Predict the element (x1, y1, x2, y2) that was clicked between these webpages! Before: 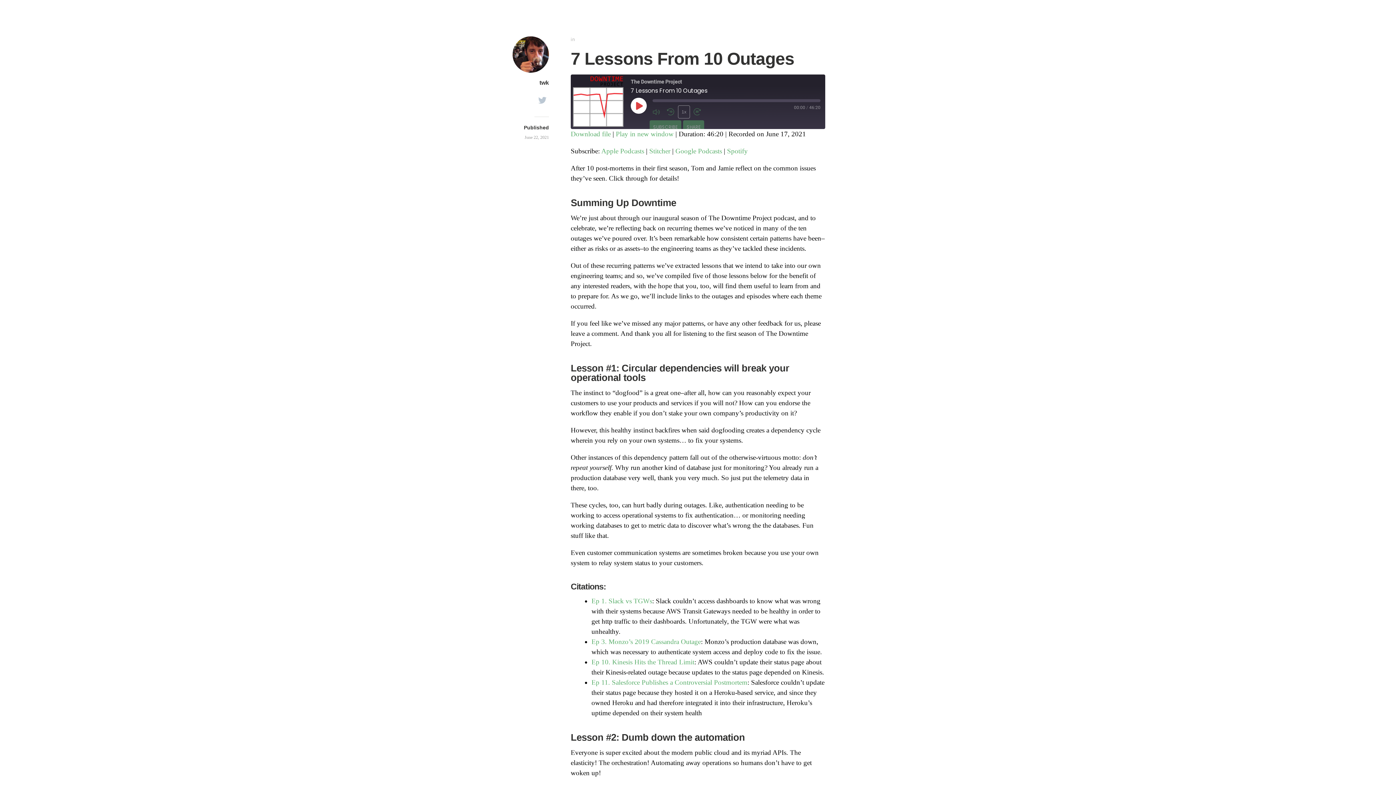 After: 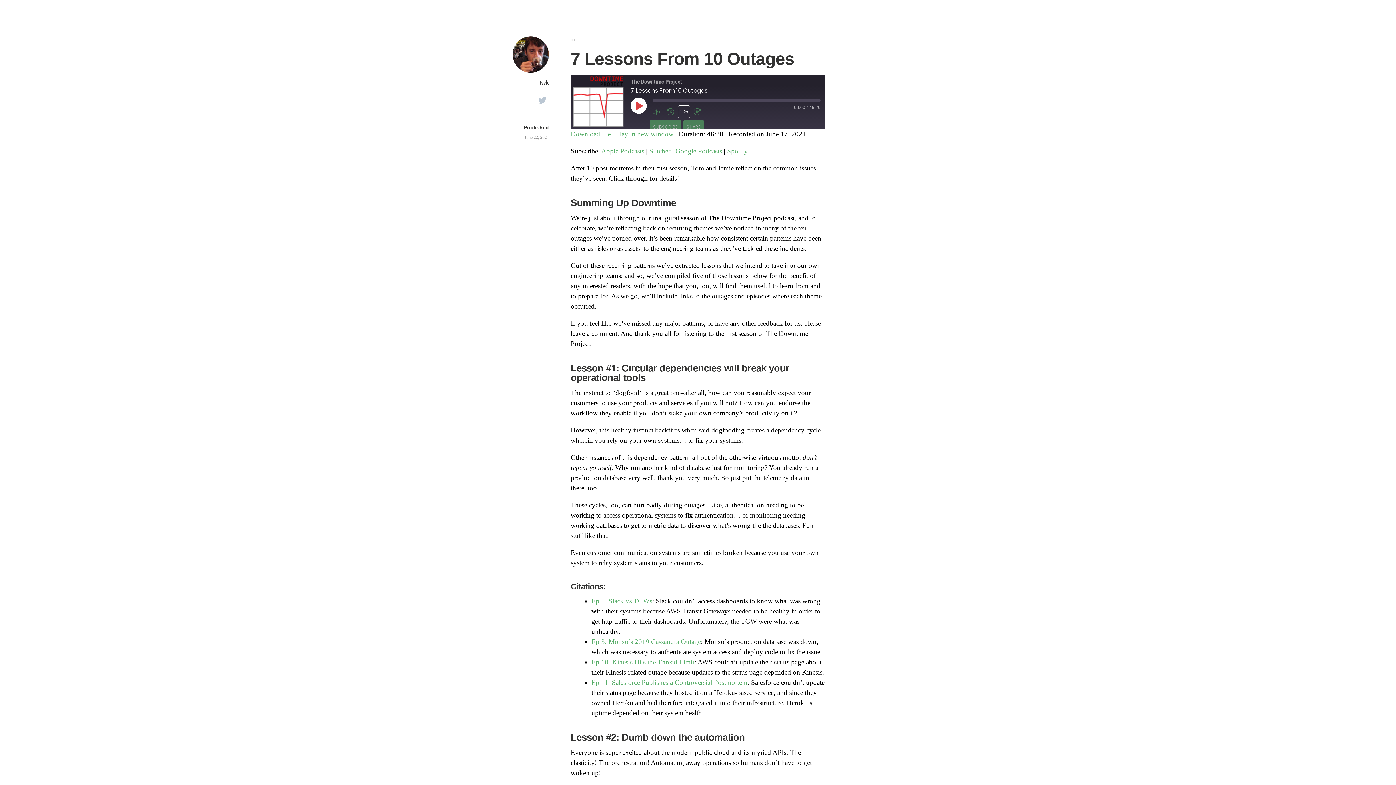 Action: bbox: (678, 105, 690, 118) label: Playback Speed